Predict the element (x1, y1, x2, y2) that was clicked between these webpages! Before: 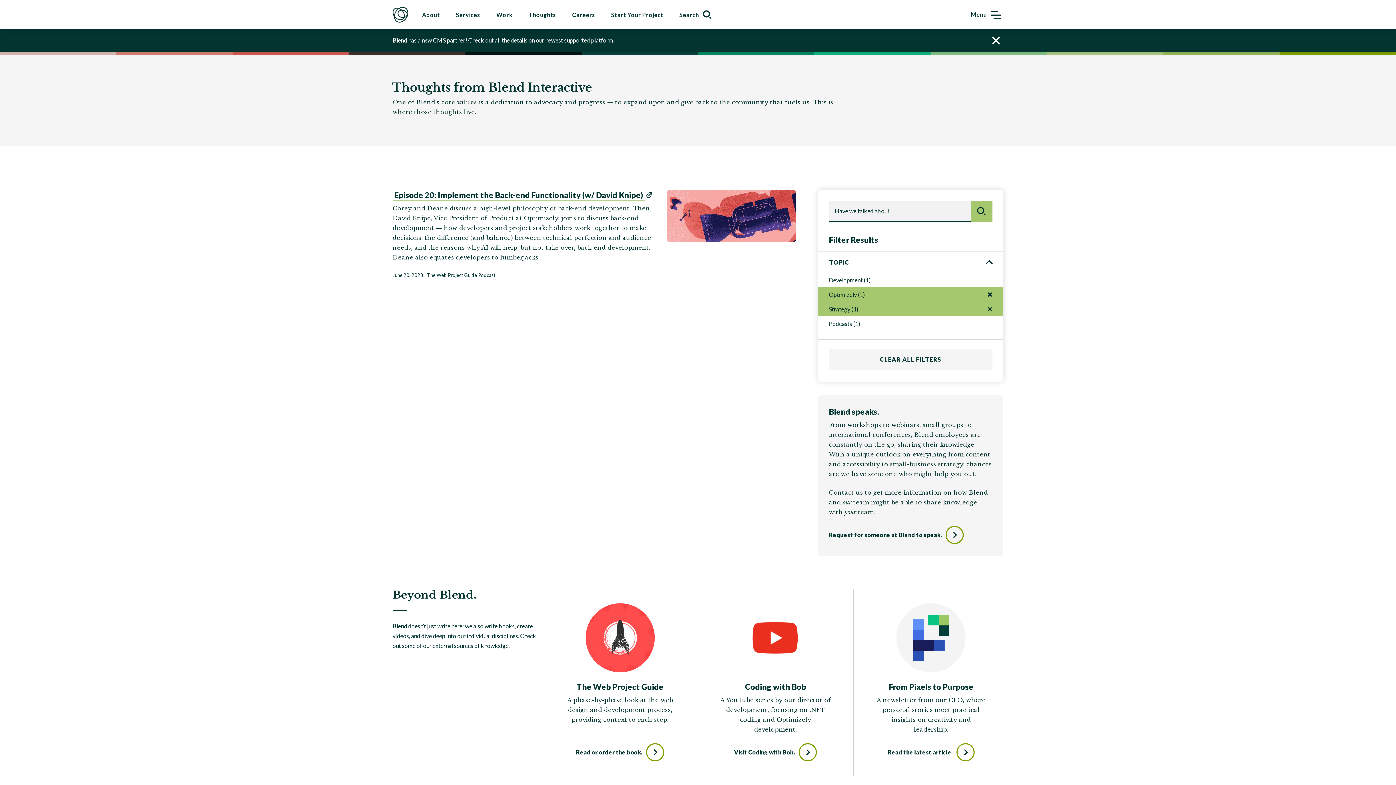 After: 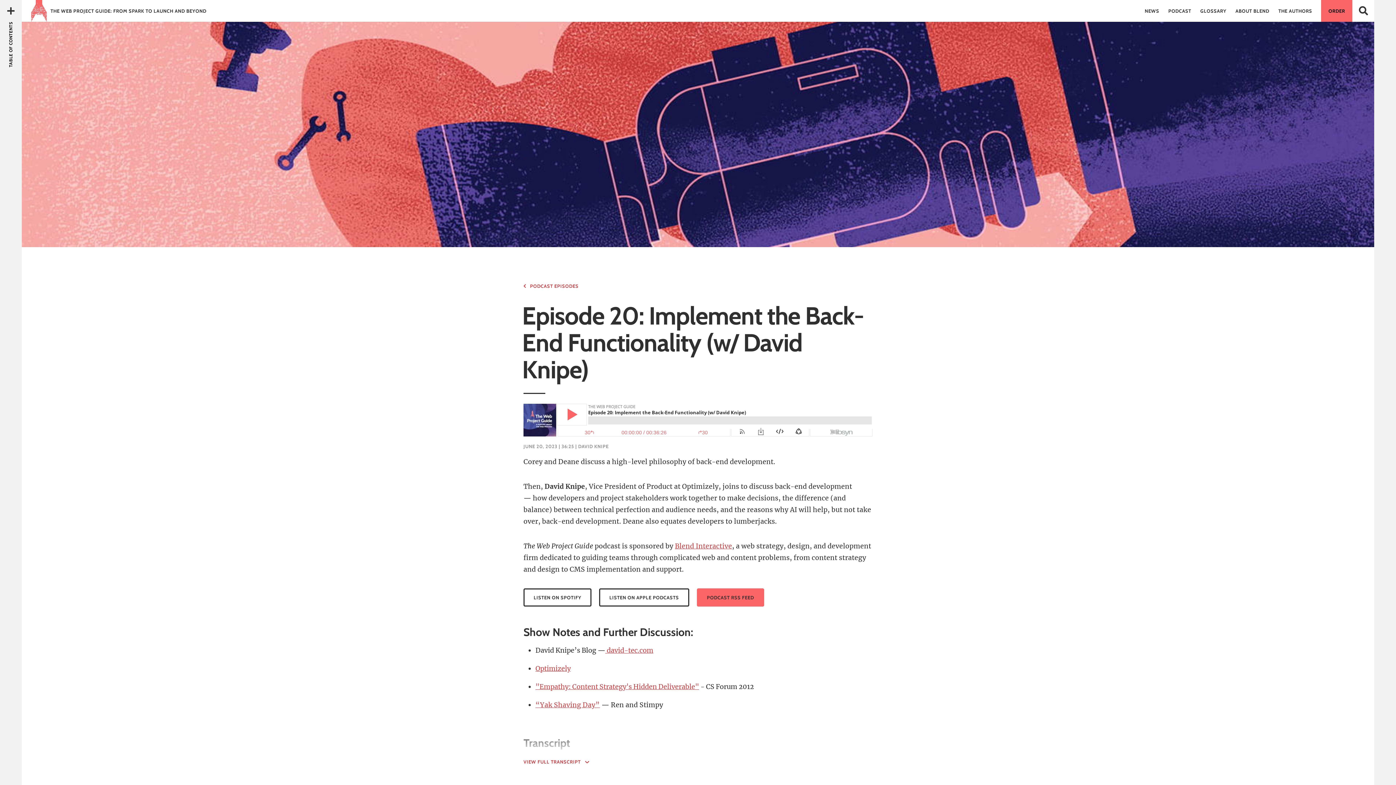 Action: bbox: (392, 190, 645, 201) label: Episode 20: Implement the Back-end Functionality (w/ David Knipe)